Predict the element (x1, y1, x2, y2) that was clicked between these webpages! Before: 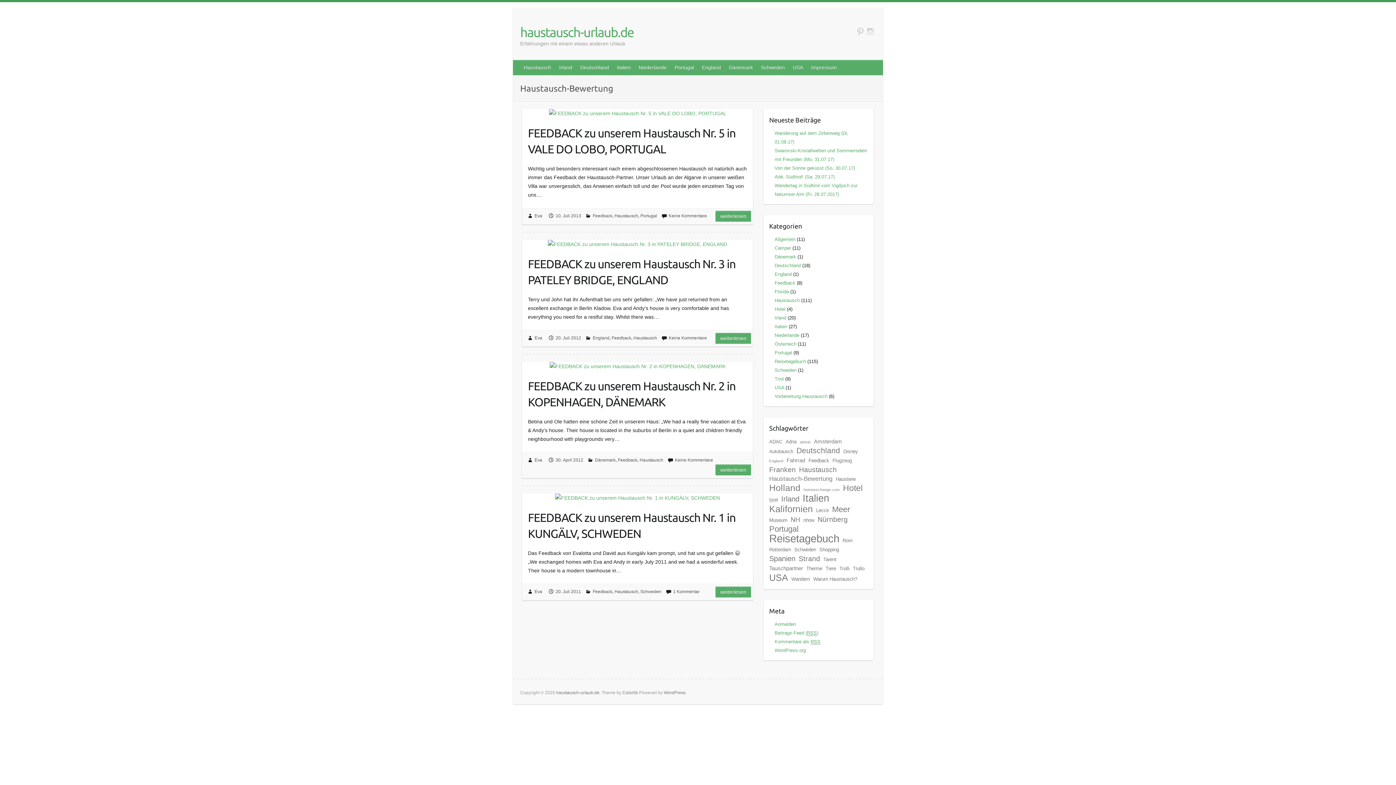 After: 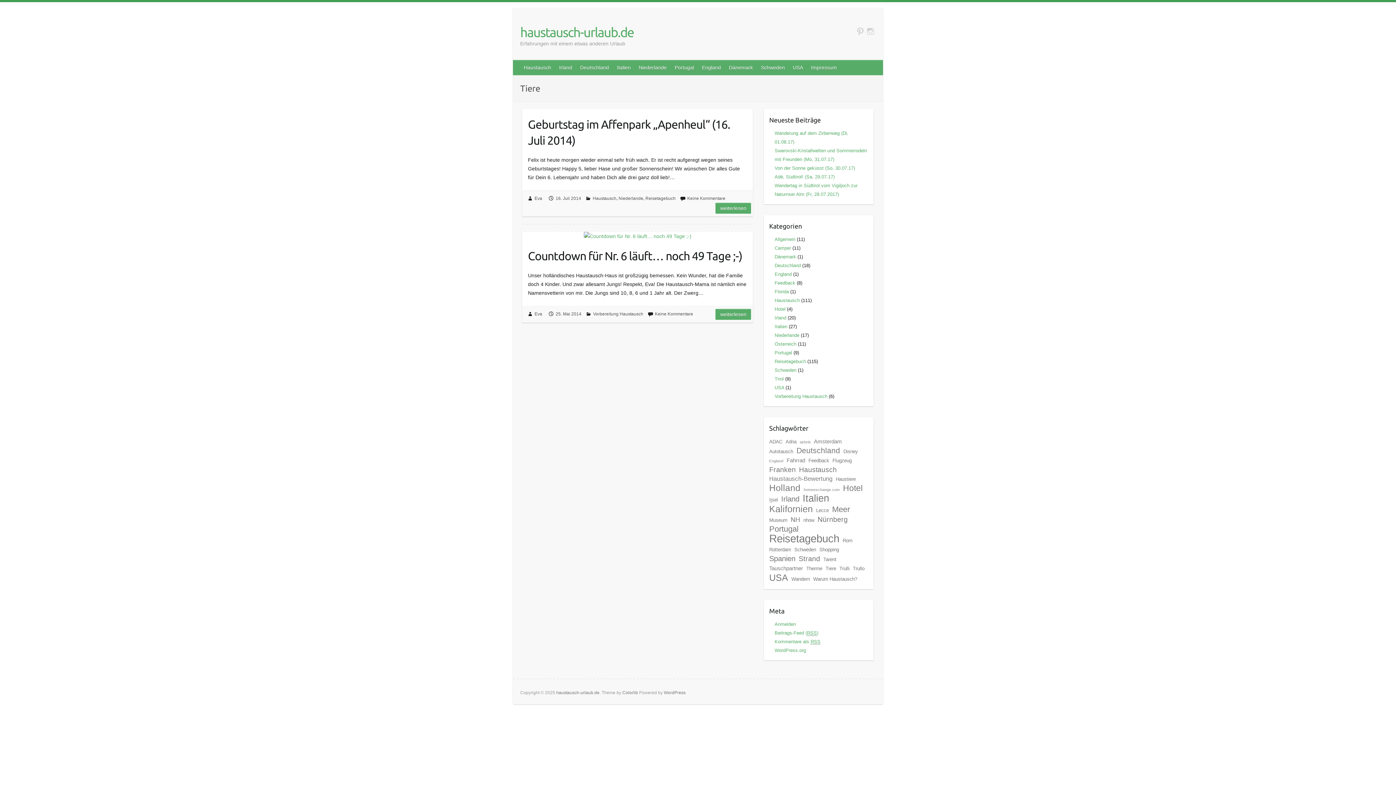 Action: bbox: (825, 562, 836, 575) label: Tiere